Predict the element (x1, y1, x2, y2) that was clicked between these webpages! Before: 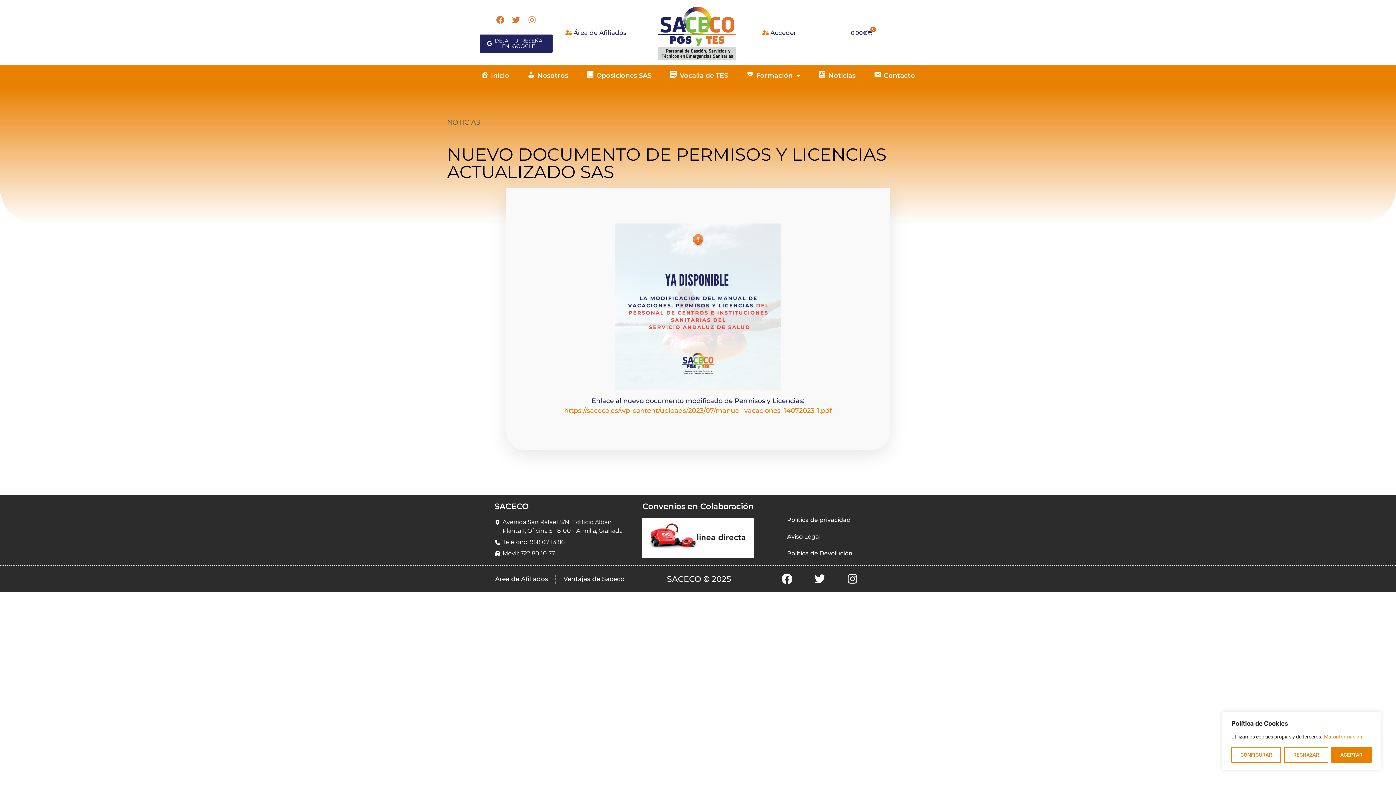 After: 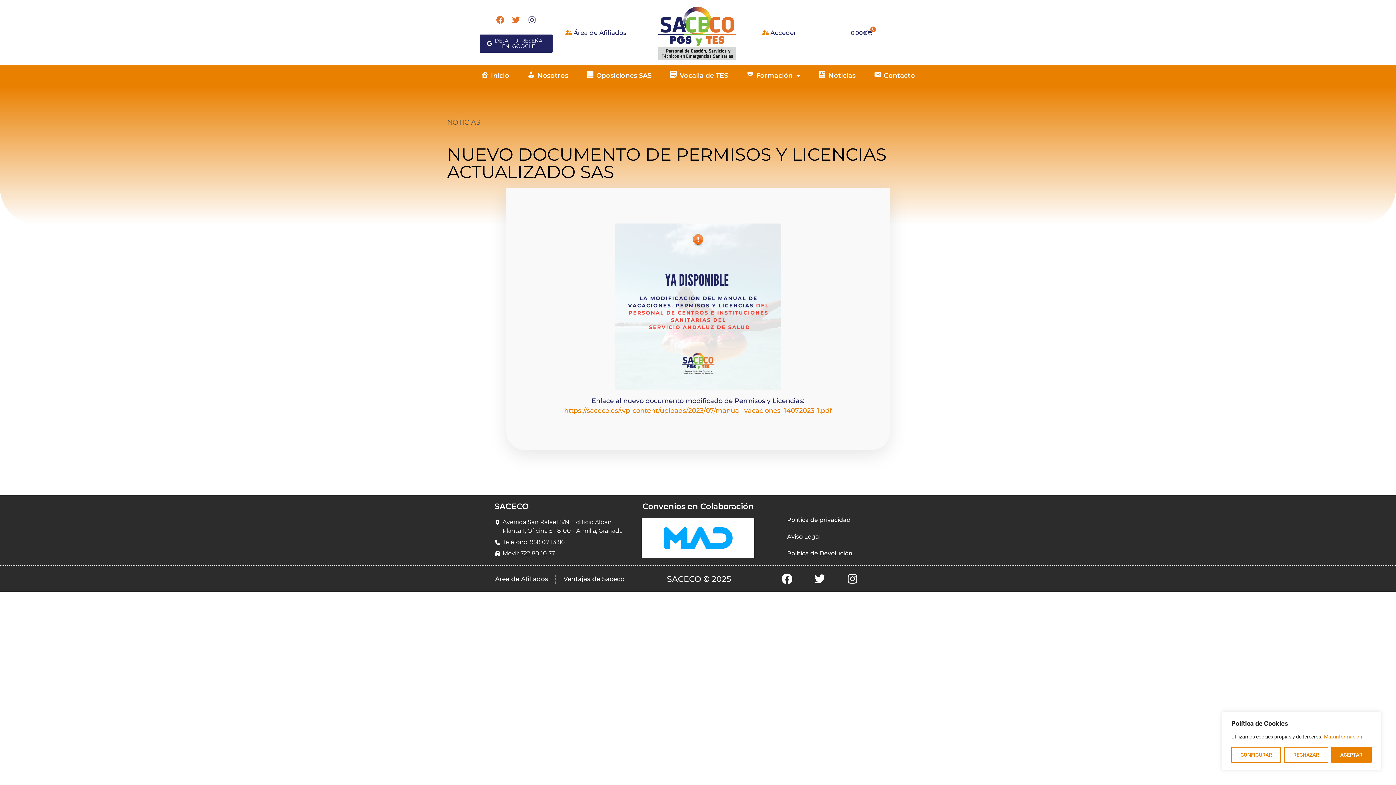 Action: label: Instagram bbox: (524, 12, 539, 27)